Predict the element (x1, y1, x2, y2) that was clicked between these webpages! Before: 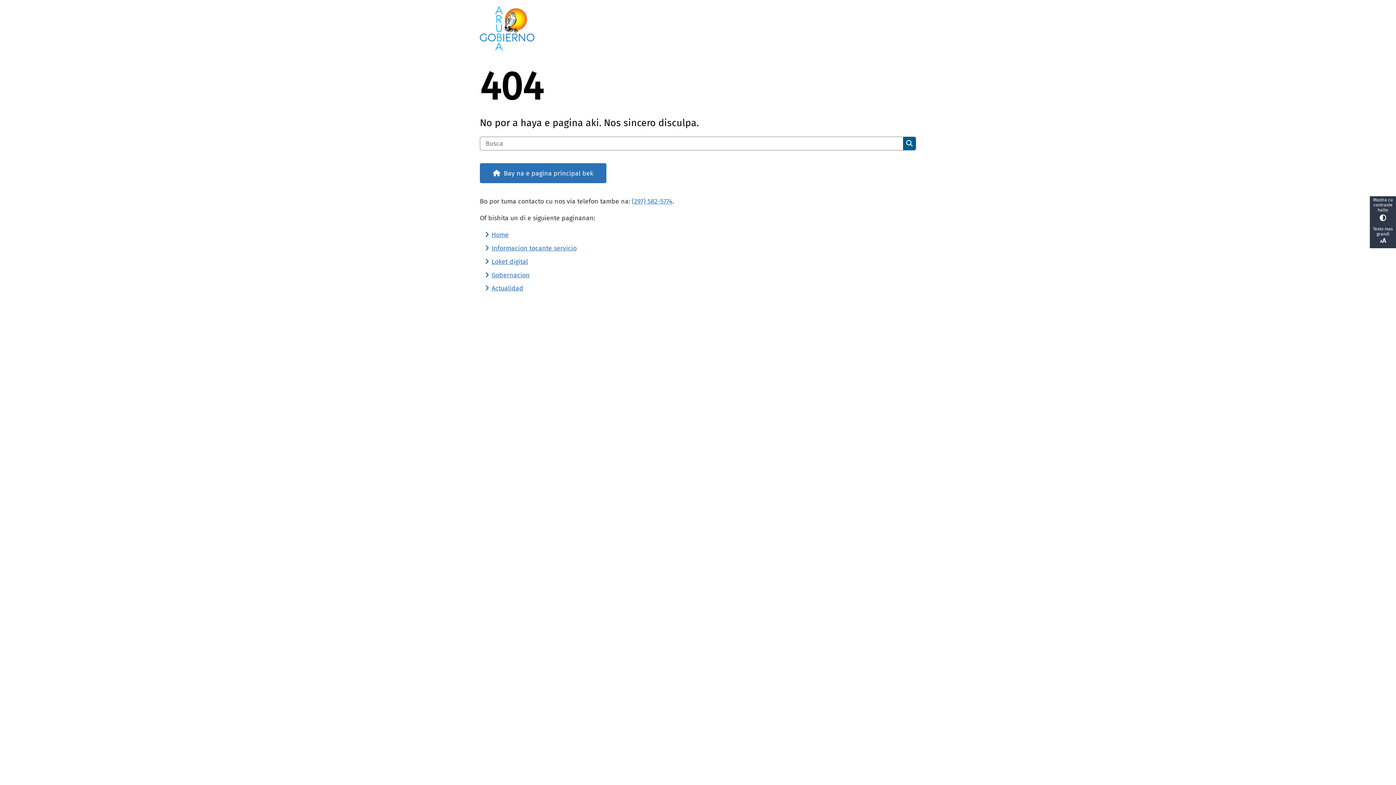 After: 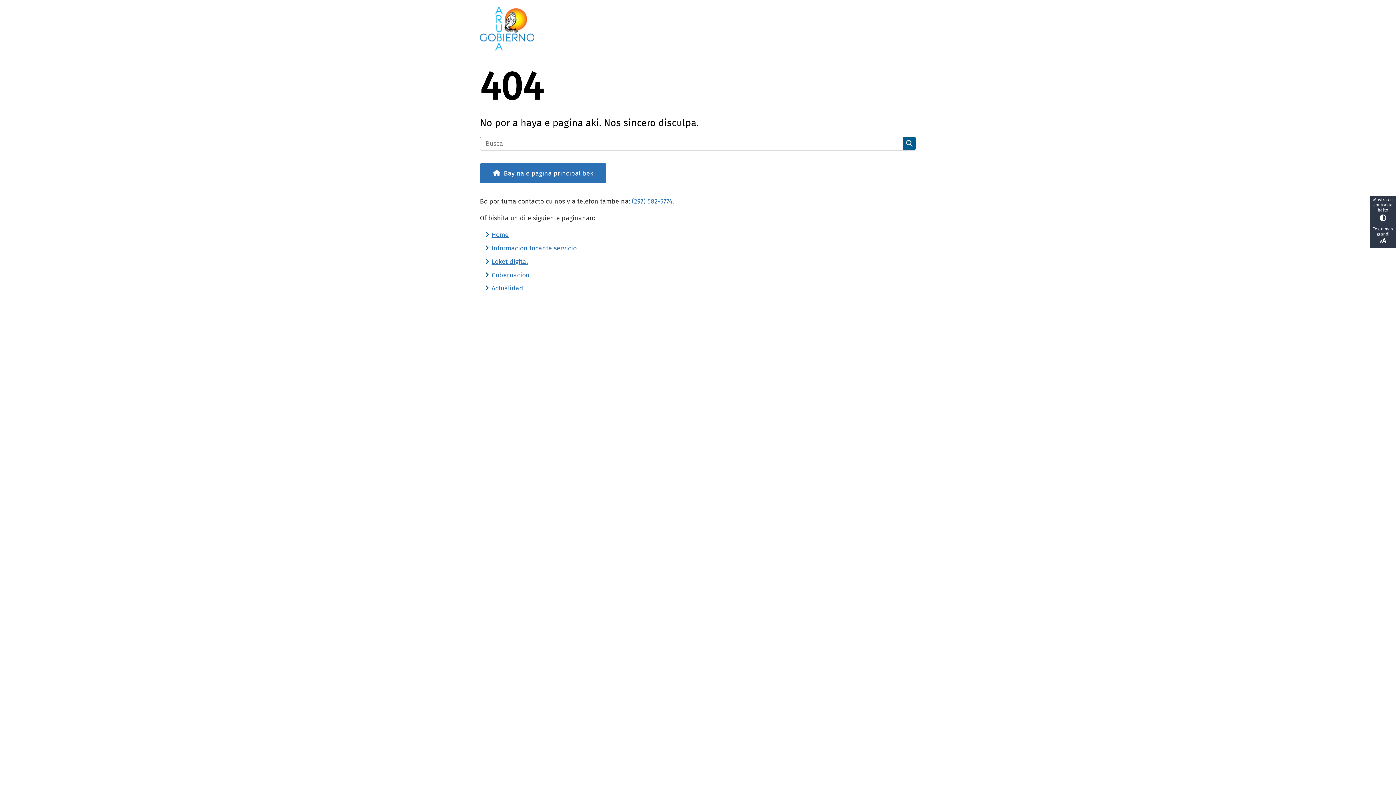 Action: label: Texto mas grandi bbox: (1370, 222, 1396, 248)